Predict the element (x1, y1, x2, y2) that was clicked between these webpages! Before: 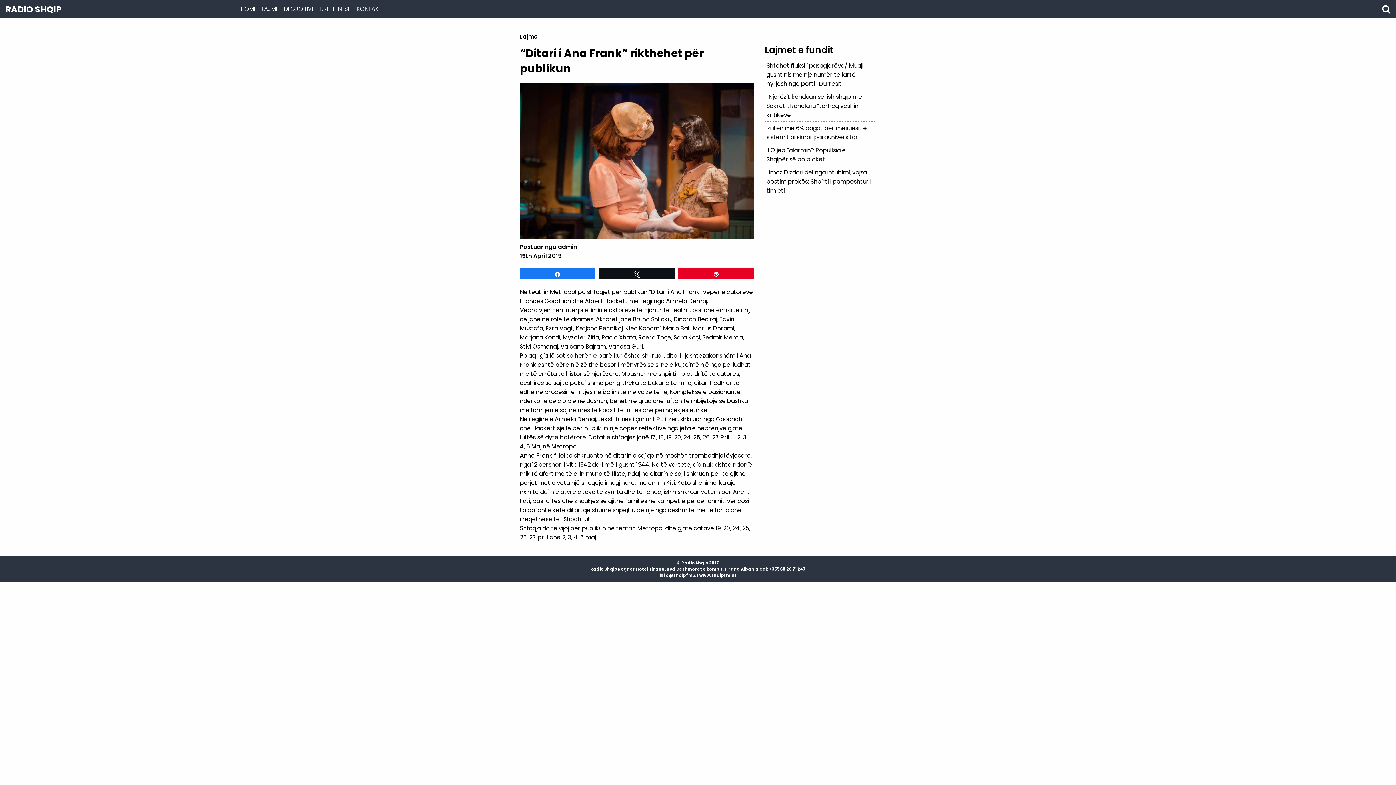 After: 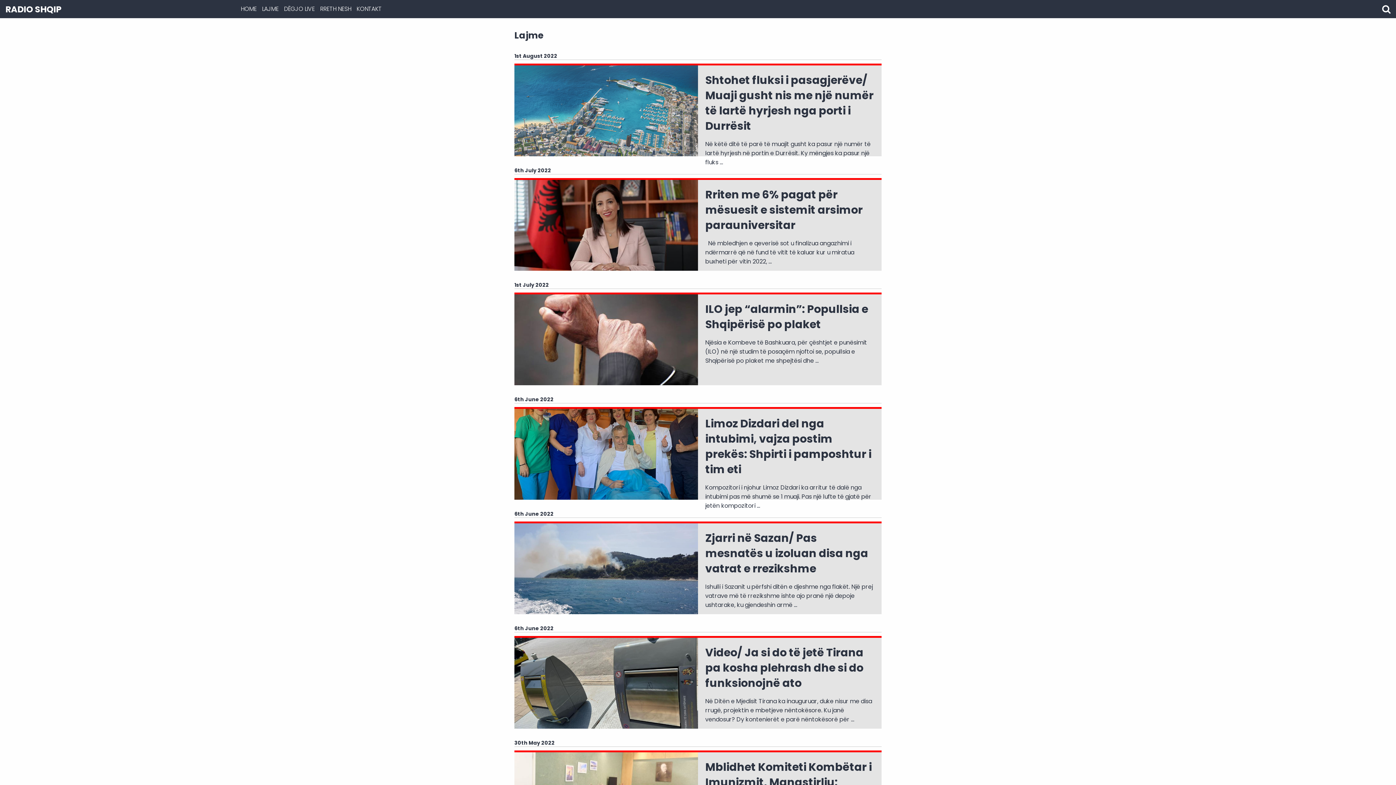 Action: label: LAJME bbox: (259, 2, 281, 16)